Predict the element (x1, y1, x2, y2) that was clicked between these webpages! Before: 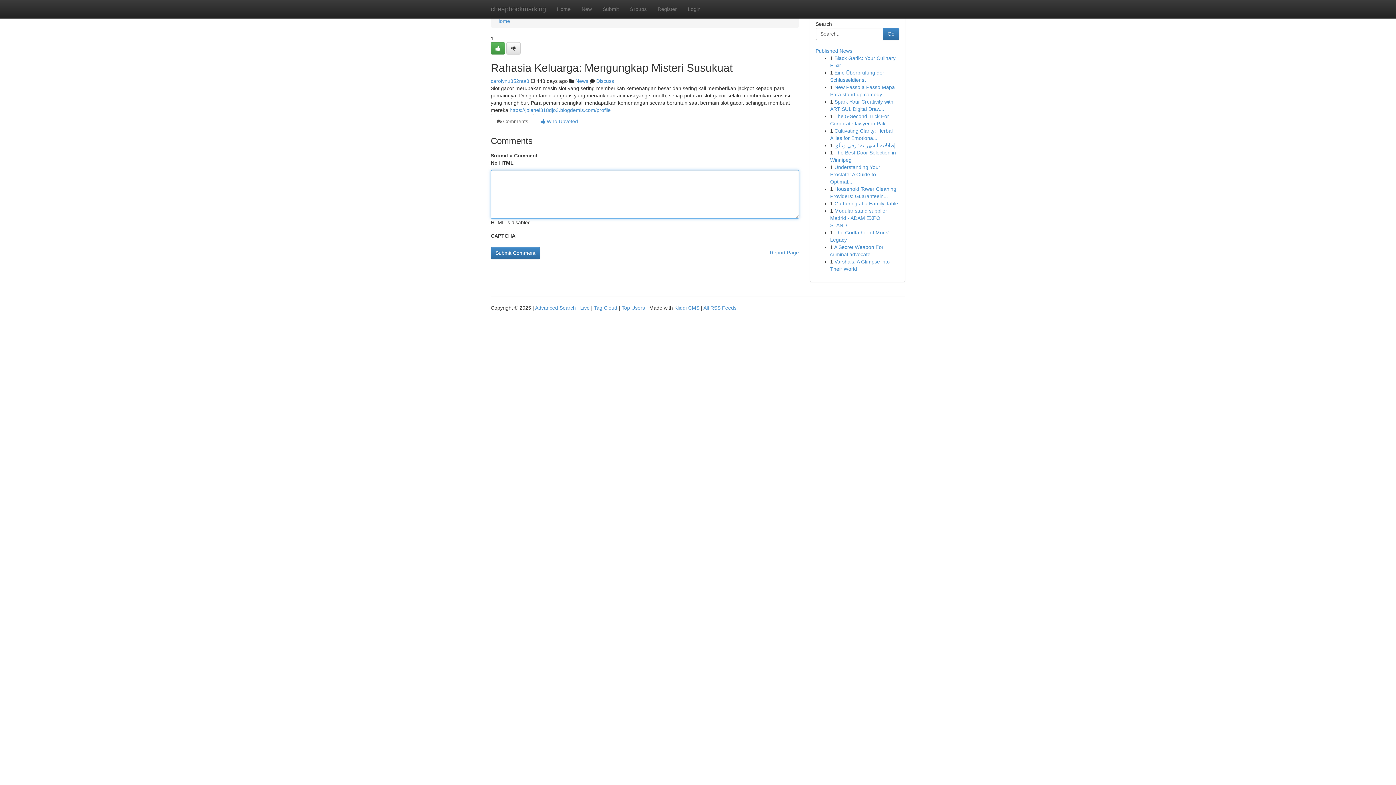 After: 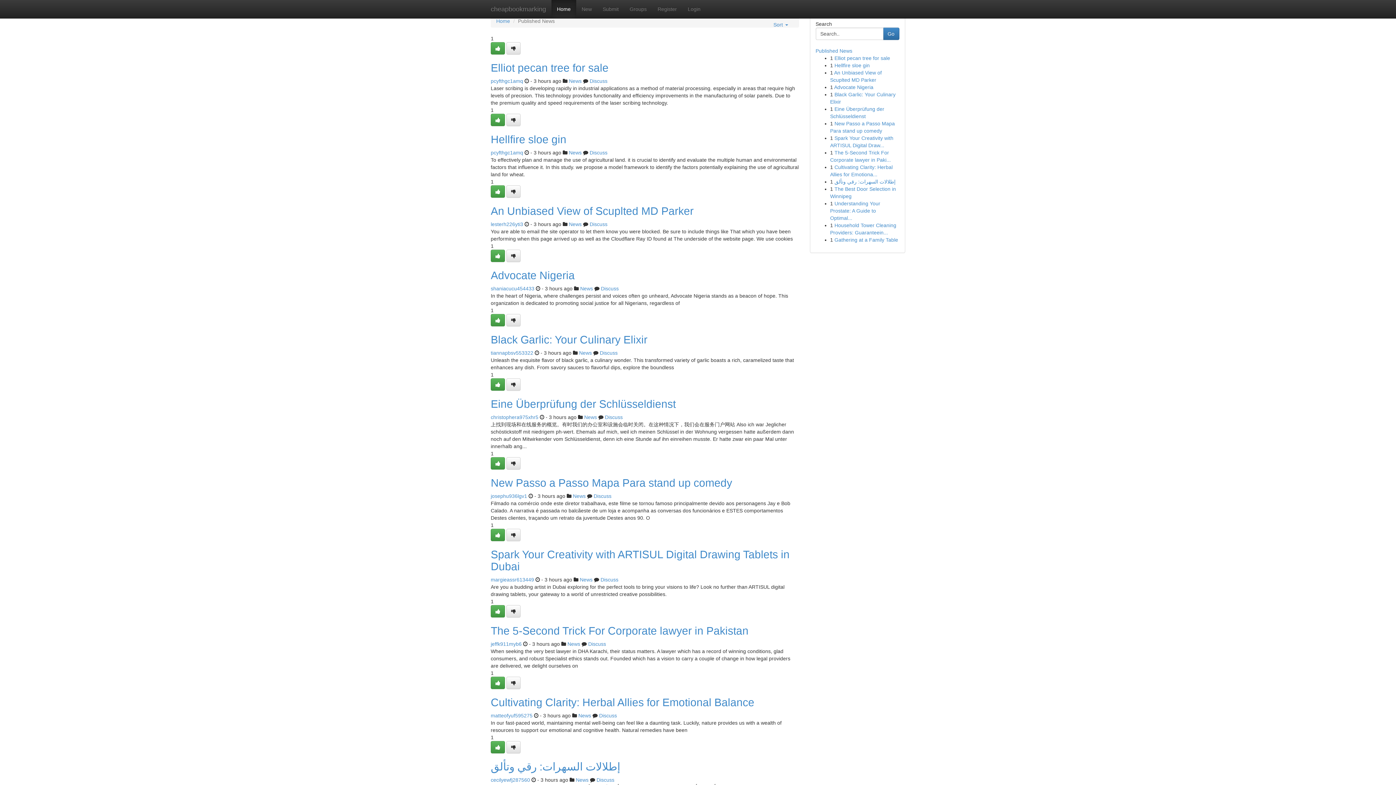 Action: label: Top Users bbox: (621, 305, 645, 310)